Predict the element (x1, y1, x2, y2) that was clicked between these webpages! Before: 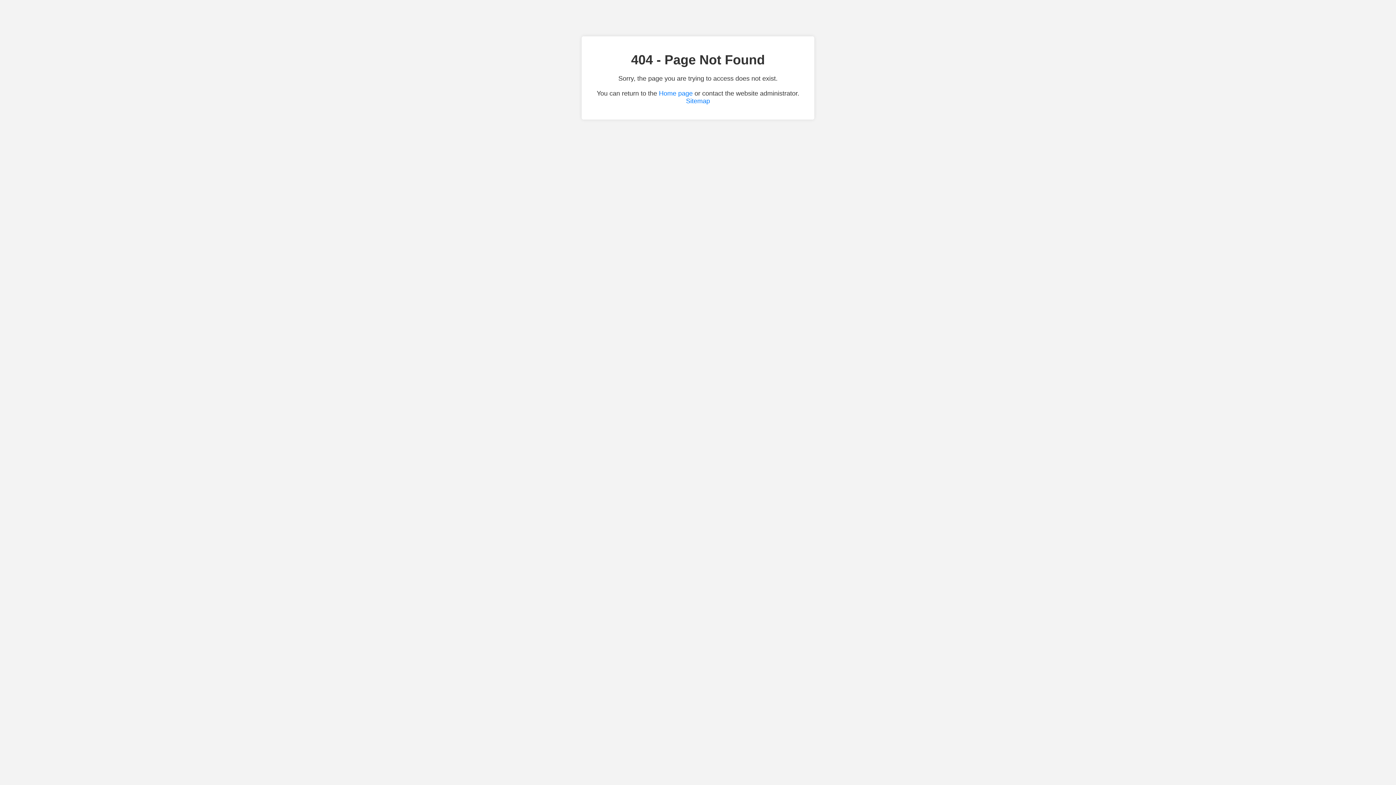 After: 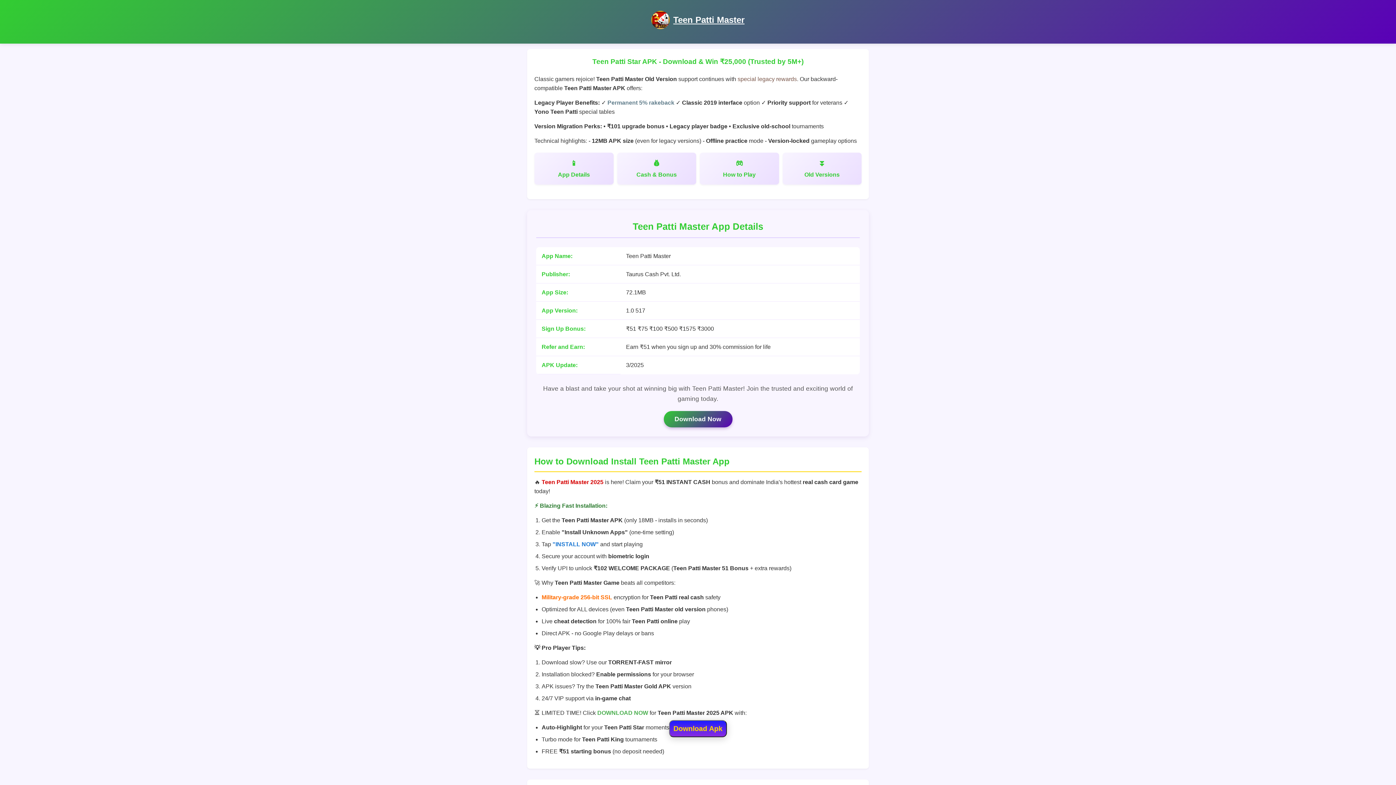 Action: bbox: (659, 89, 692, 97) label: Home page